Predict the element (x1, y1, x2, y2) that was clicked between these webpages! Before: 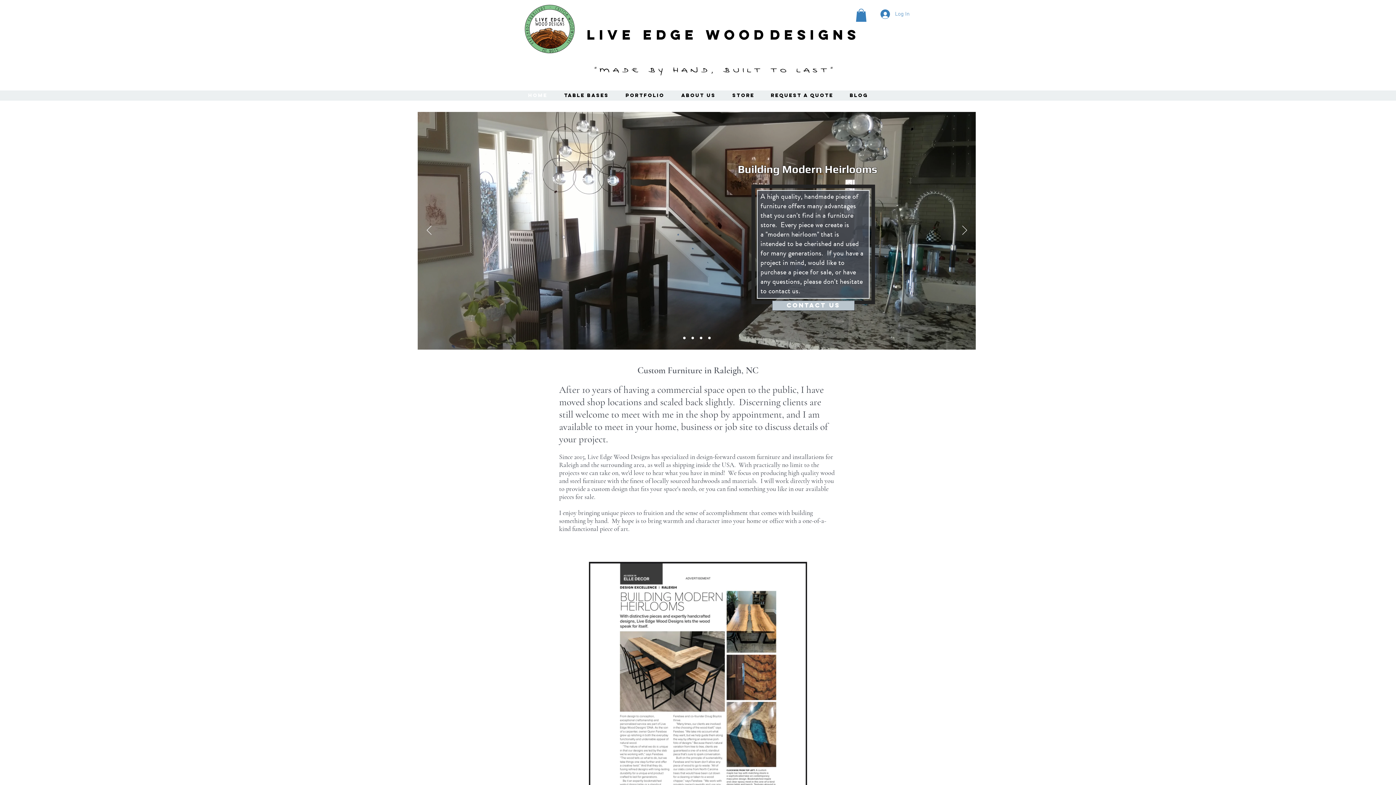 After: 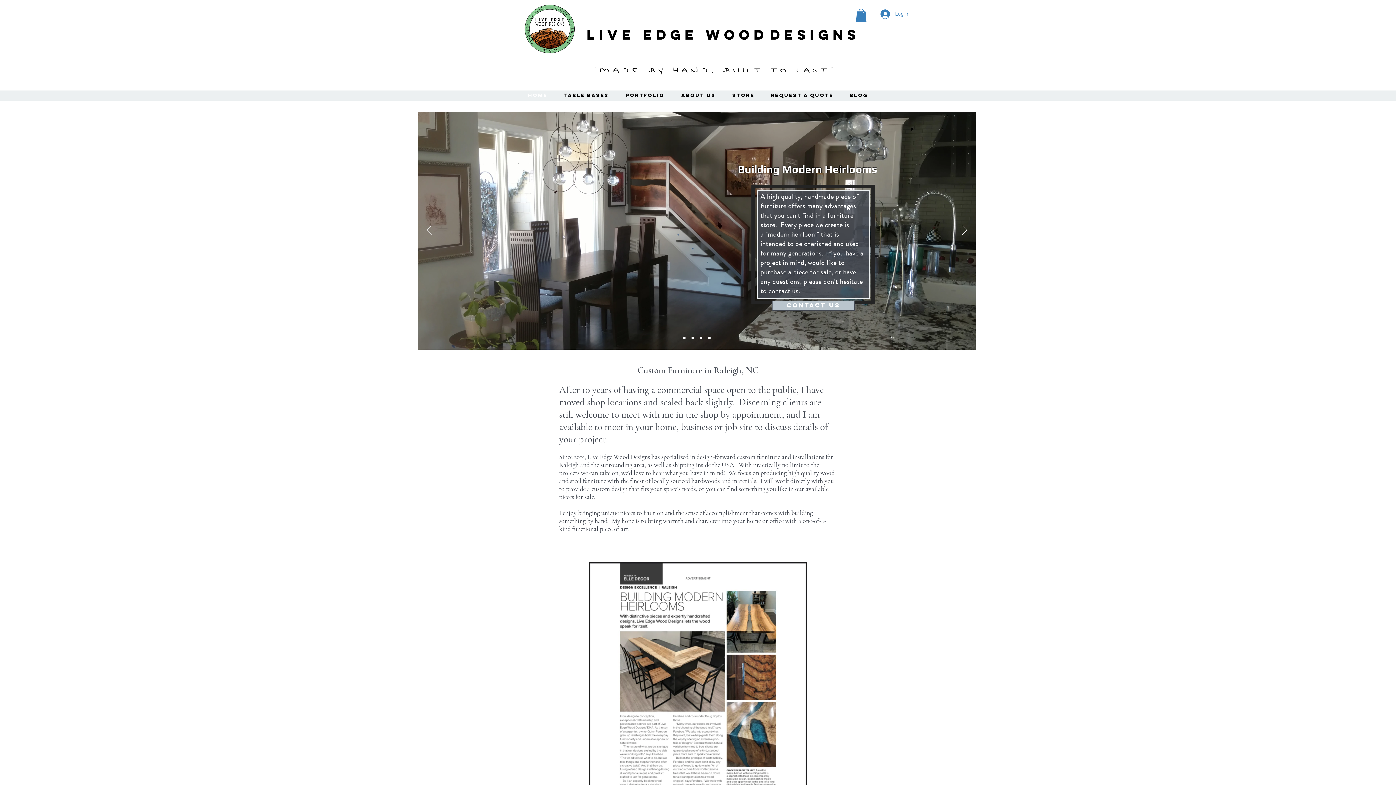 Action: label: Slide  6 bbox: (708, 336, 710, 339)